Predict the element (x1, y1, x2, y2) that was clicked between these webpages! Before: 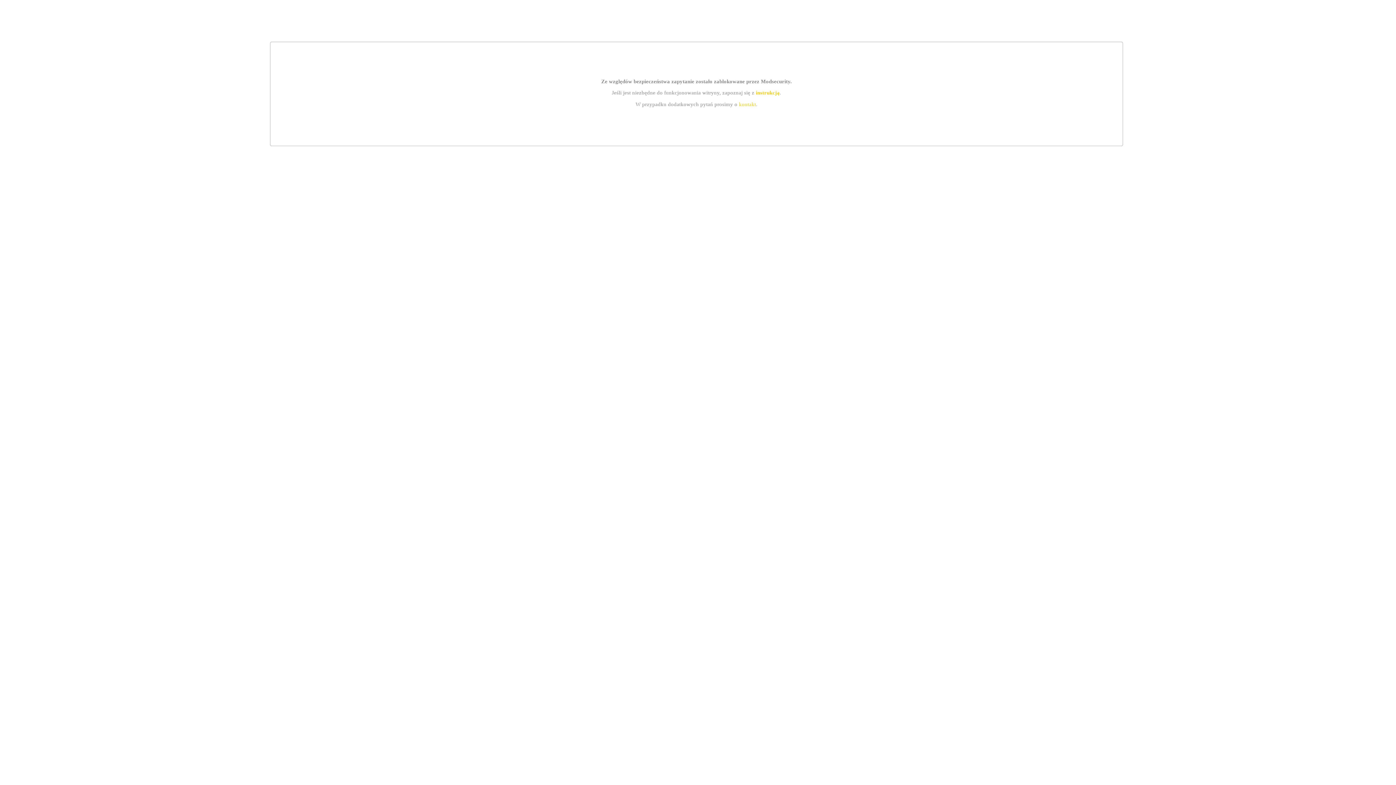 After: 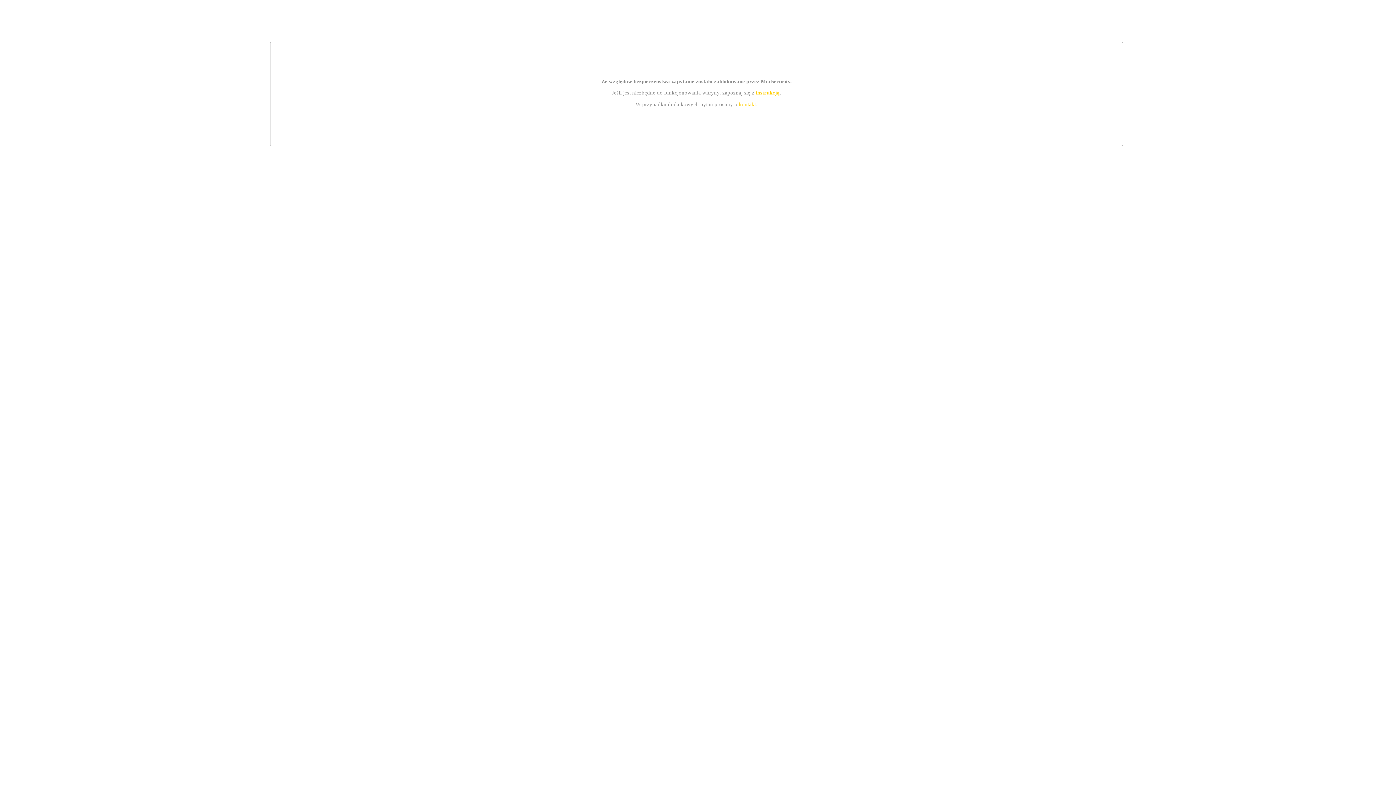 Action: bbox: (739, 101, 756, 107) label: kontakt